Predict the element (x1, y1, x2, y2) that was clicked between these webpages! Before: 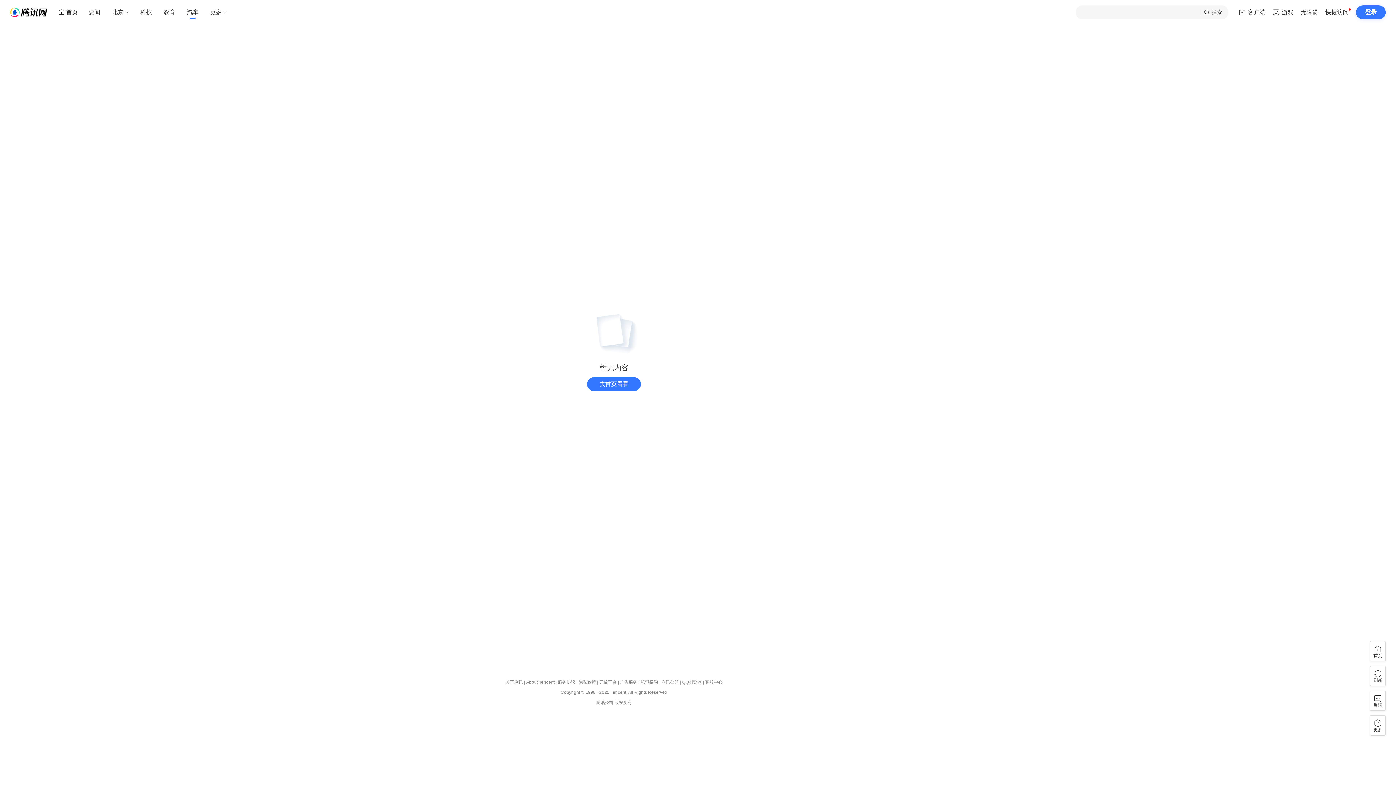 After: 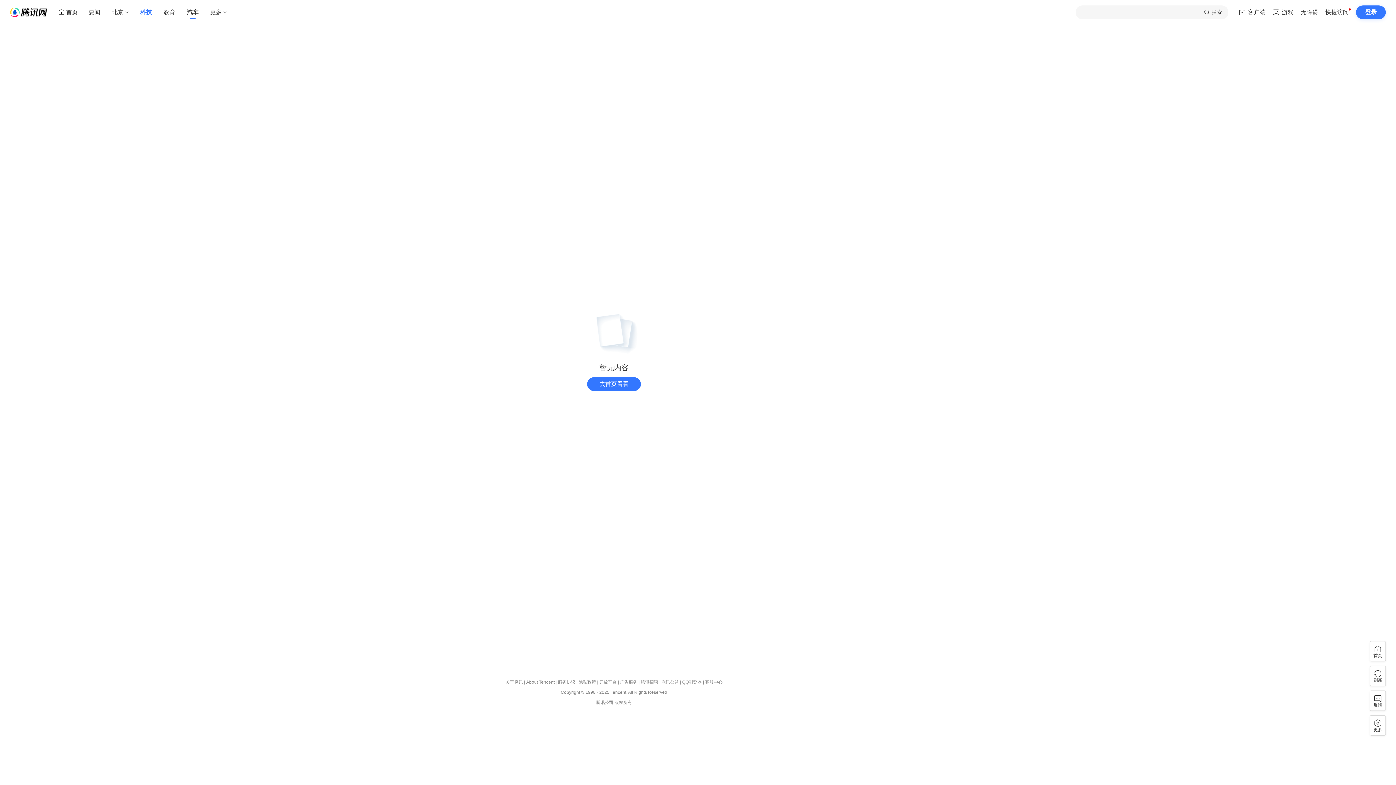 Action: bbox: (134, 5, 157, 19) label: 科技